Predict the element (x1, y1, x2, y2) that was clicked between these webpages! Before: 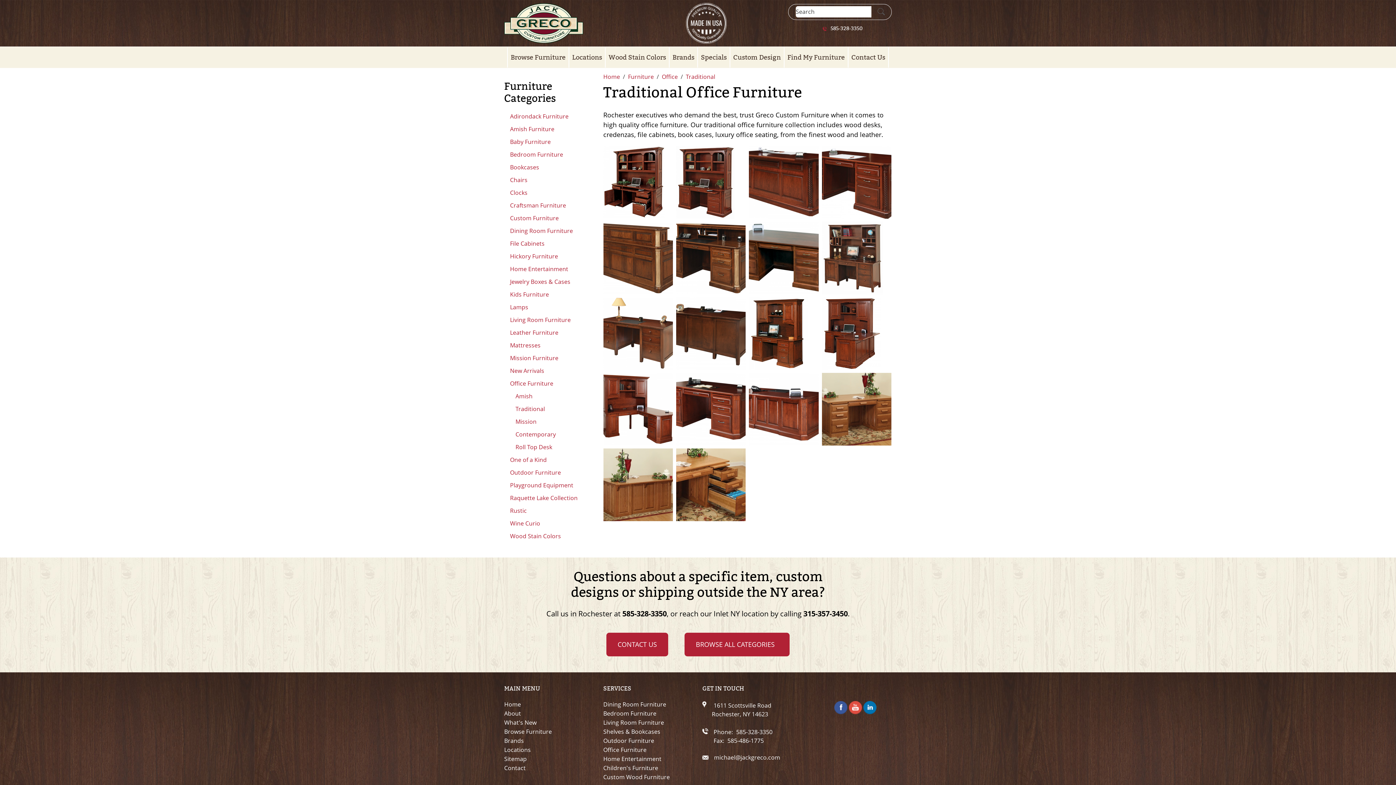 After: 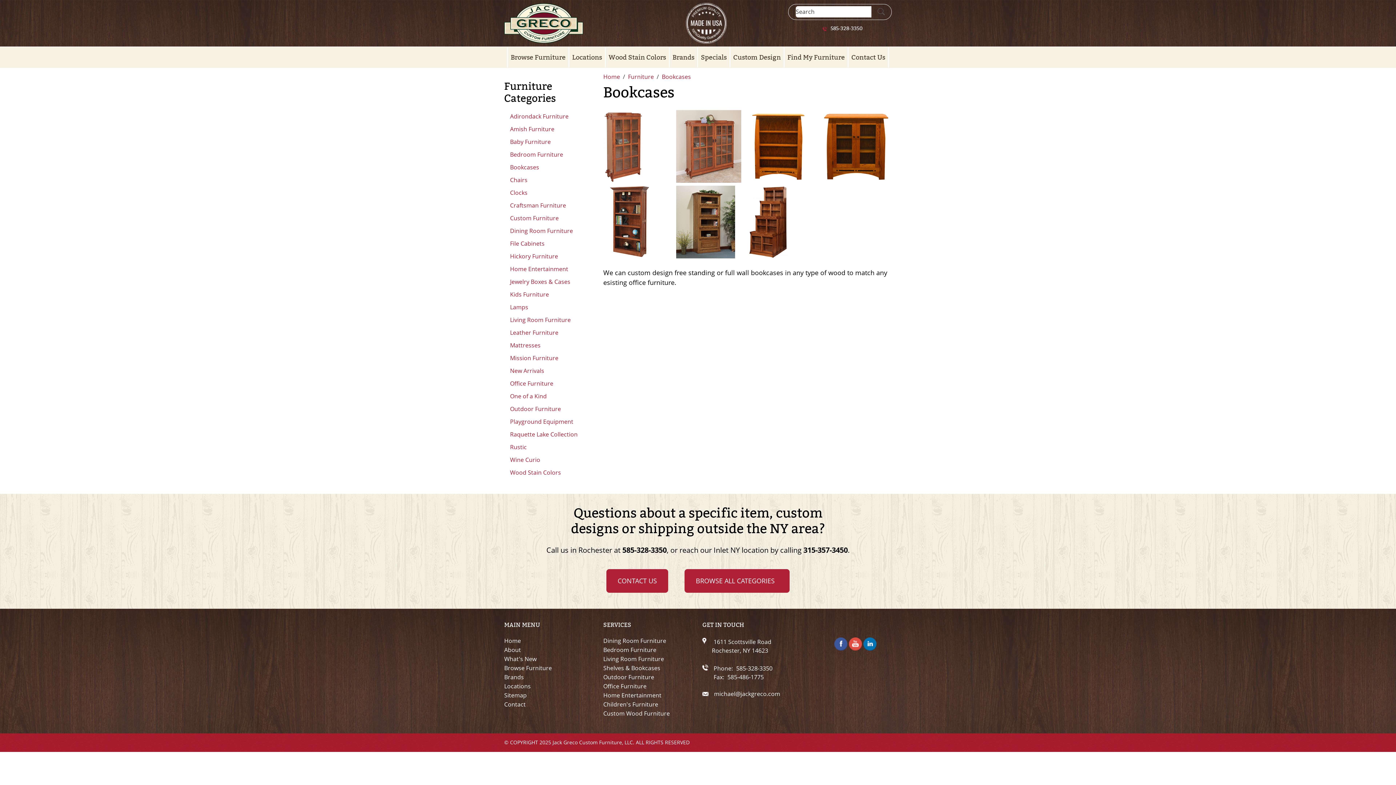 Action: bbox: (603, 728, 693, 735) label: Shelves & Bookcases